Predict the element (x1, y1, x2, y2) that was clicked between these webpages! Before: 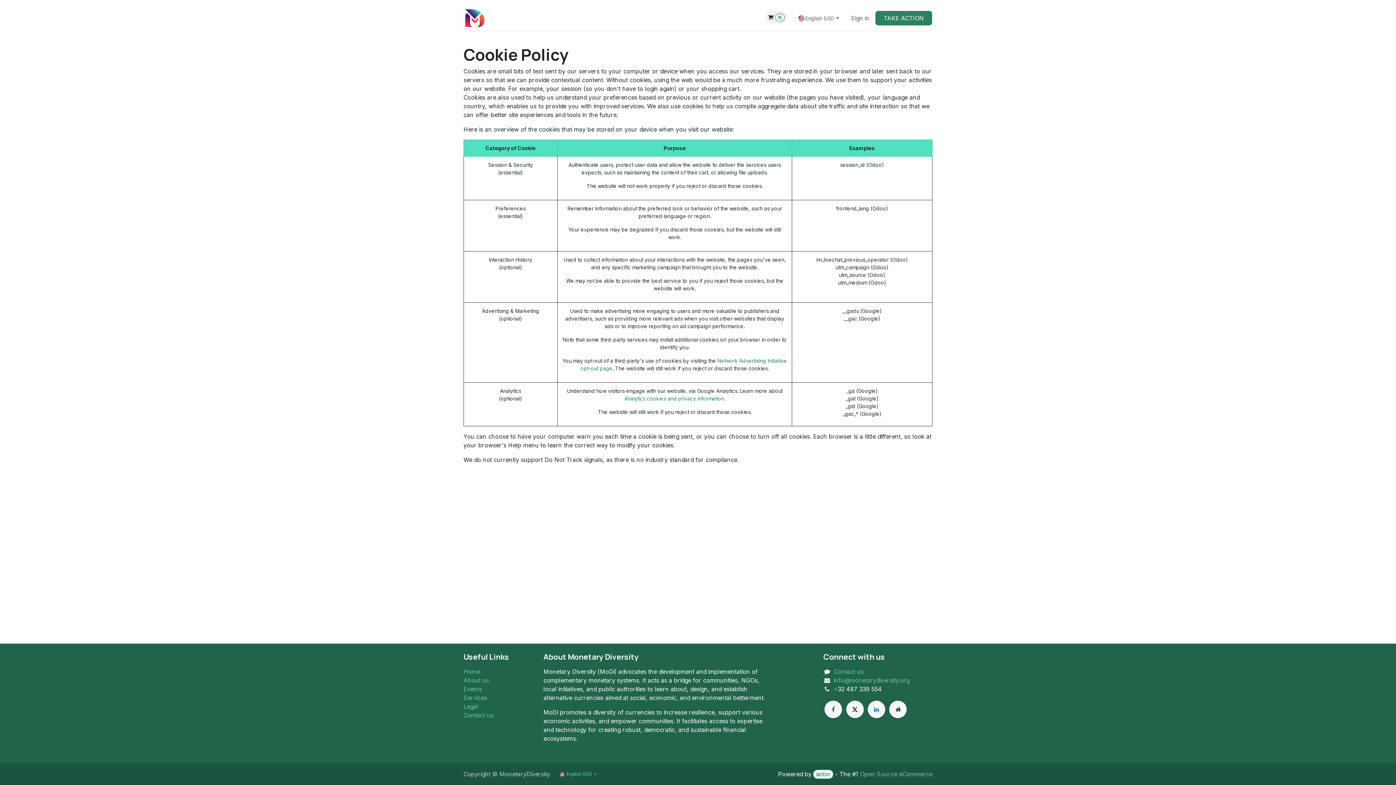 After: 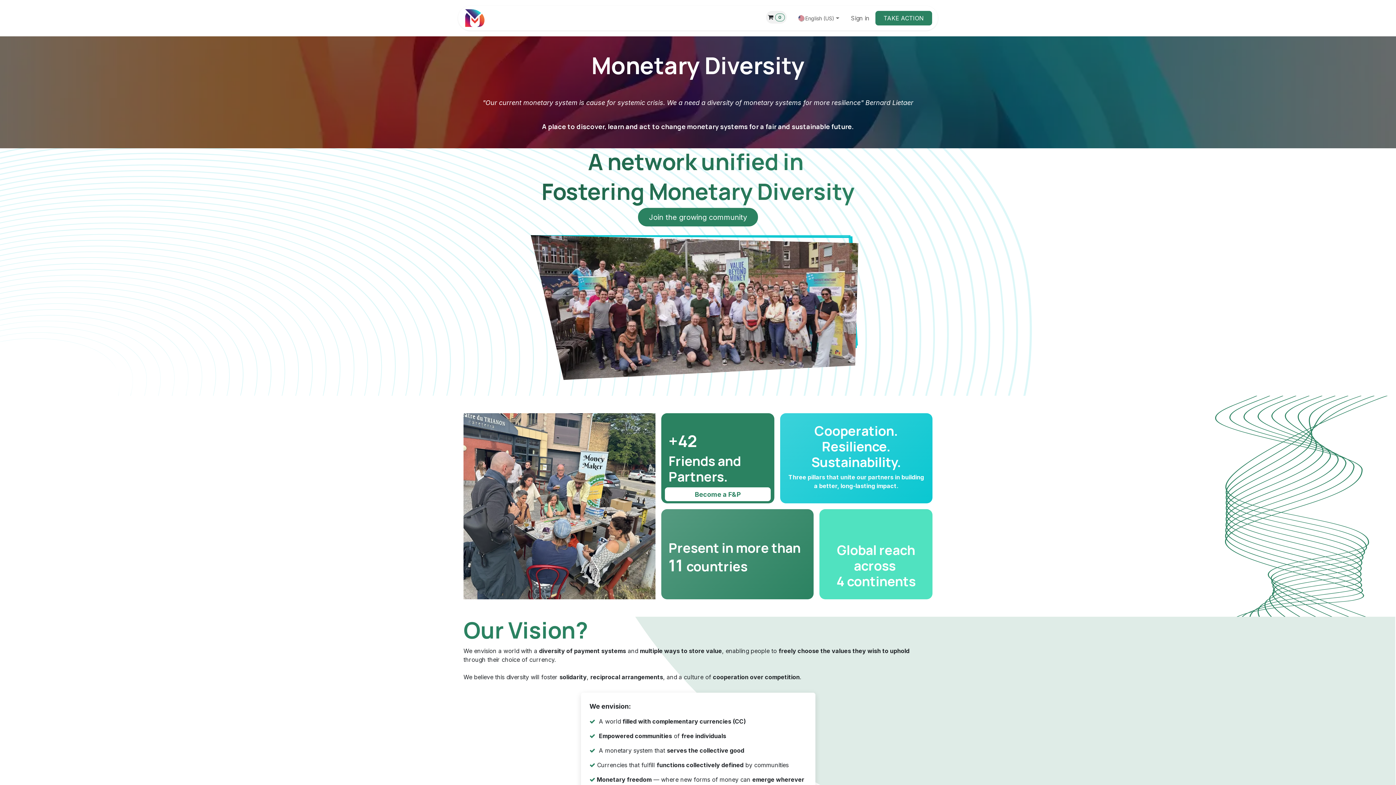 Action: bbox: (463, 668, 480, 675) label: ﻿Home﻿